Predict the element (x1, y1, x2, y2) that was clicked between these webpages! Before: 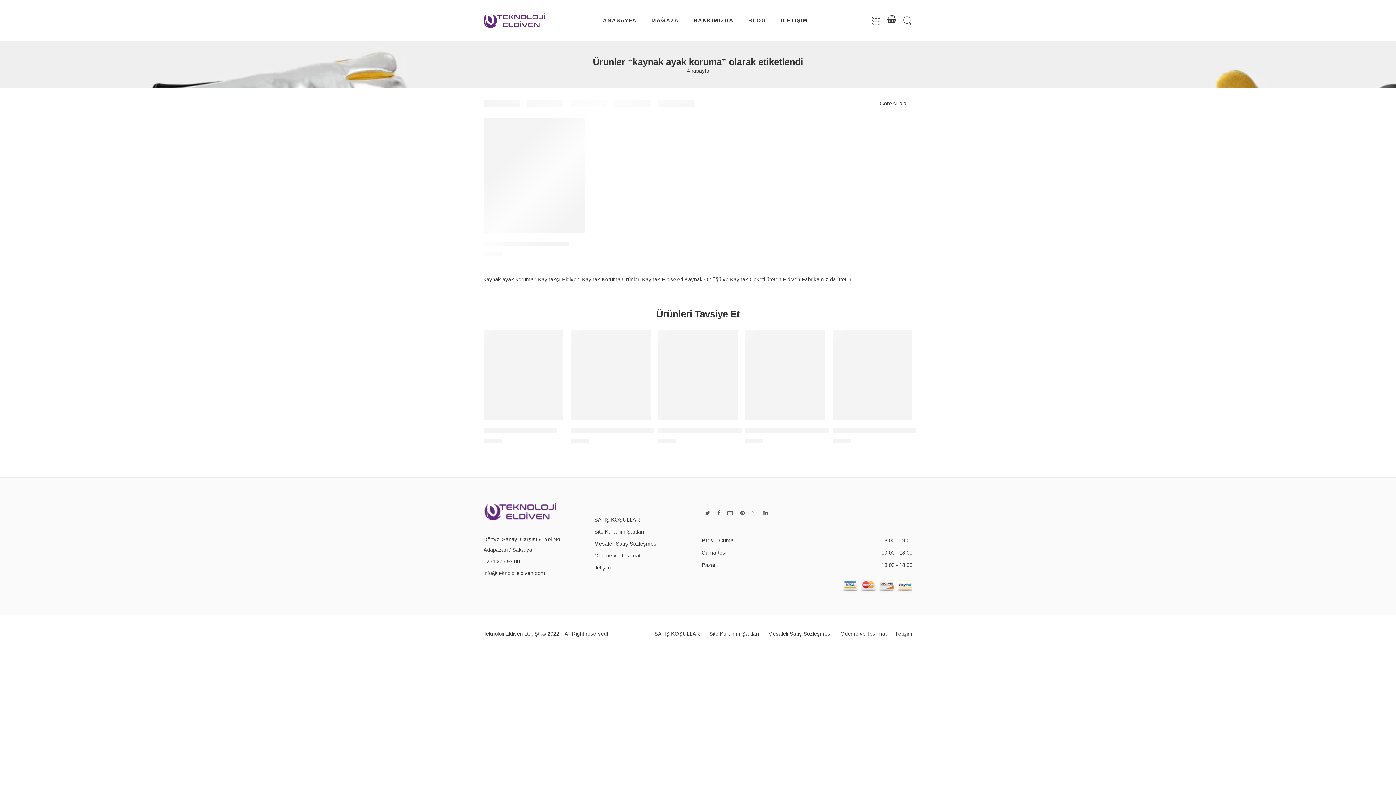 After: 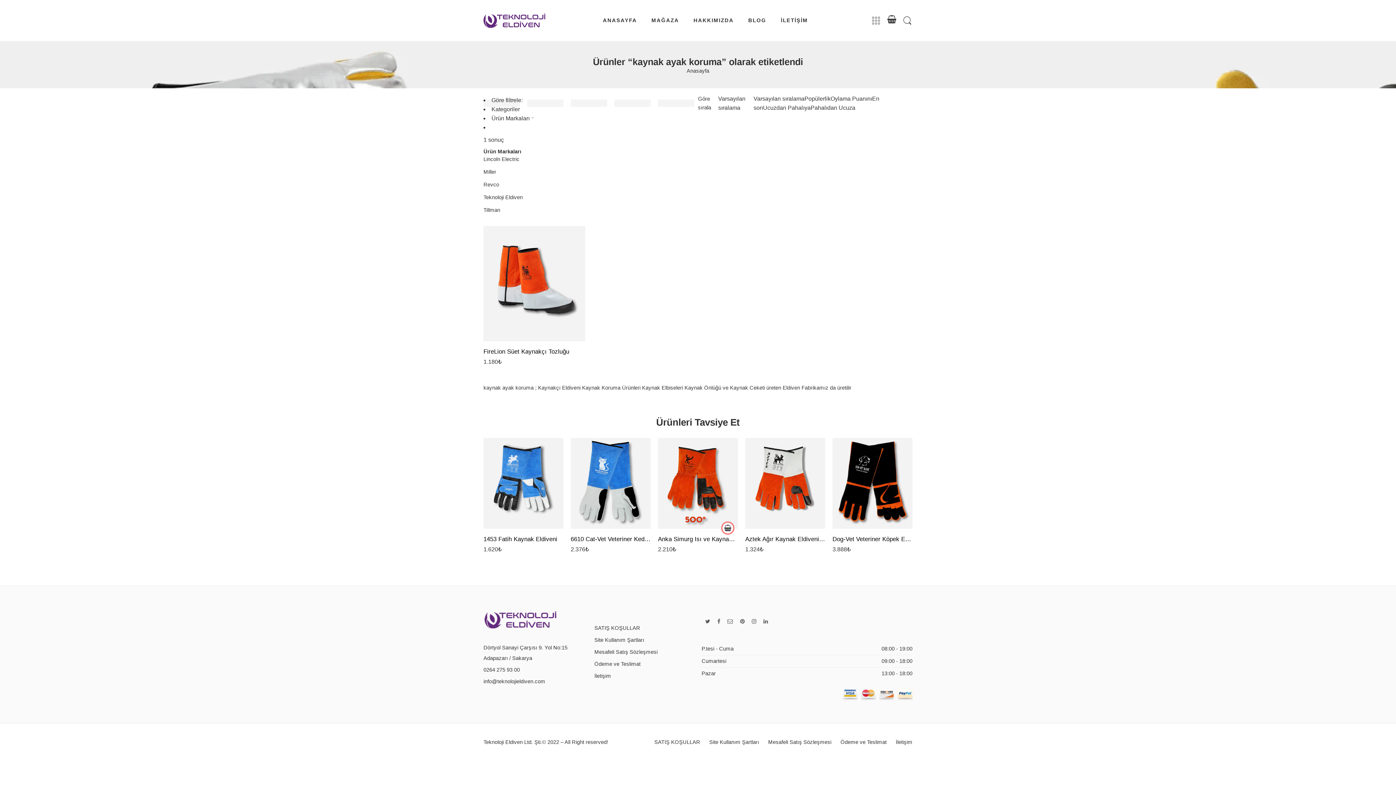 Action: bbox: (717, 509, 720, 517)